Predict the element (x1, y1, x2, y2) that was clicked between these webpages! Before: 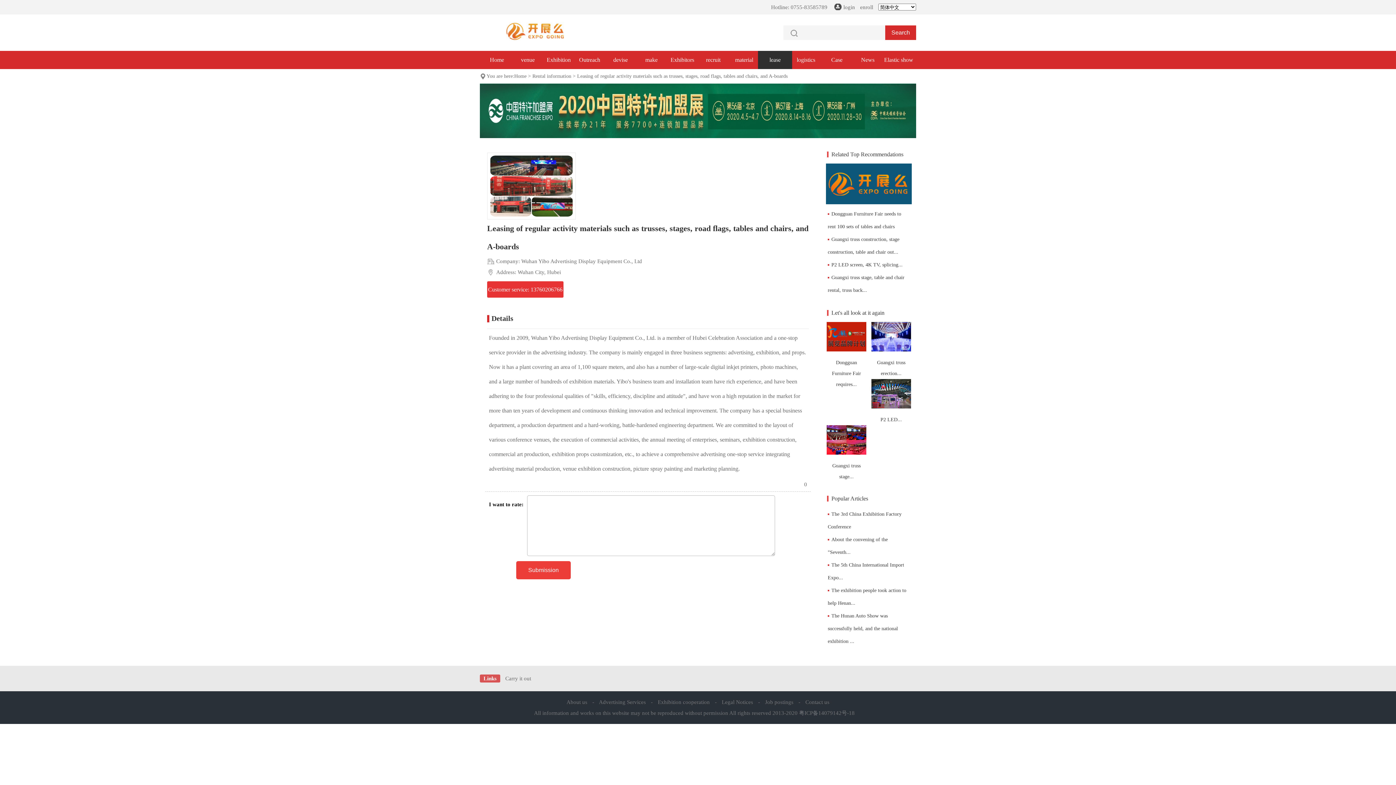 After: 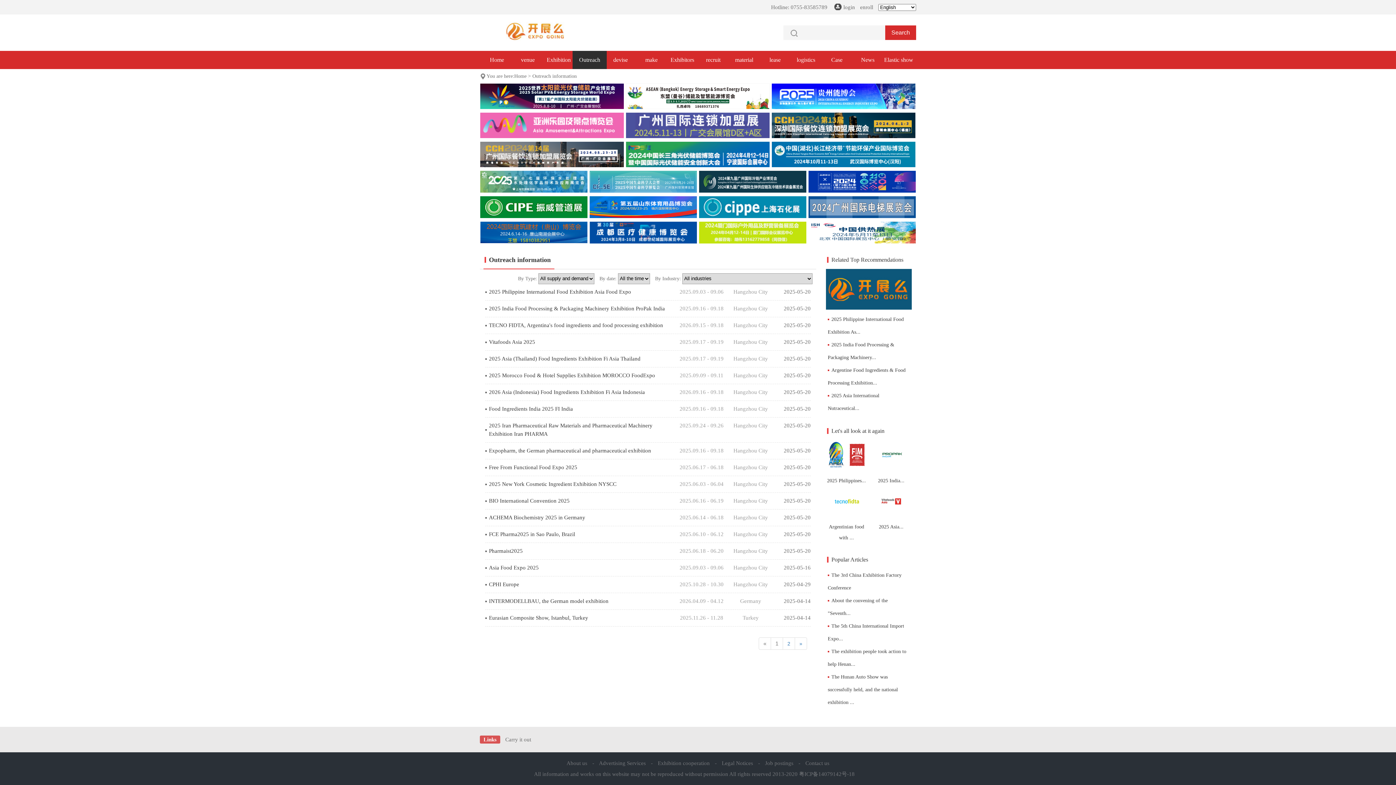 Action: bbox: (572, 50, 606, 69) label: Outreach